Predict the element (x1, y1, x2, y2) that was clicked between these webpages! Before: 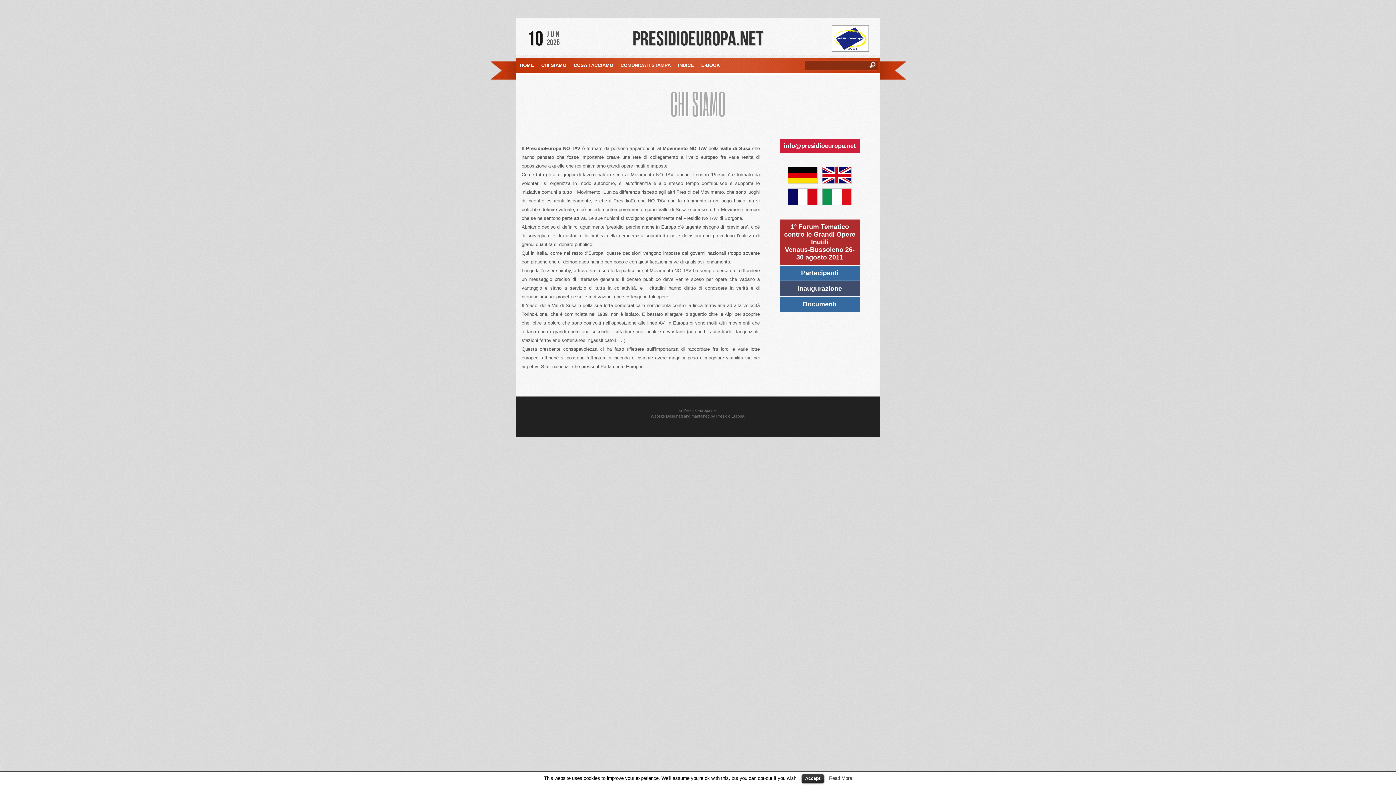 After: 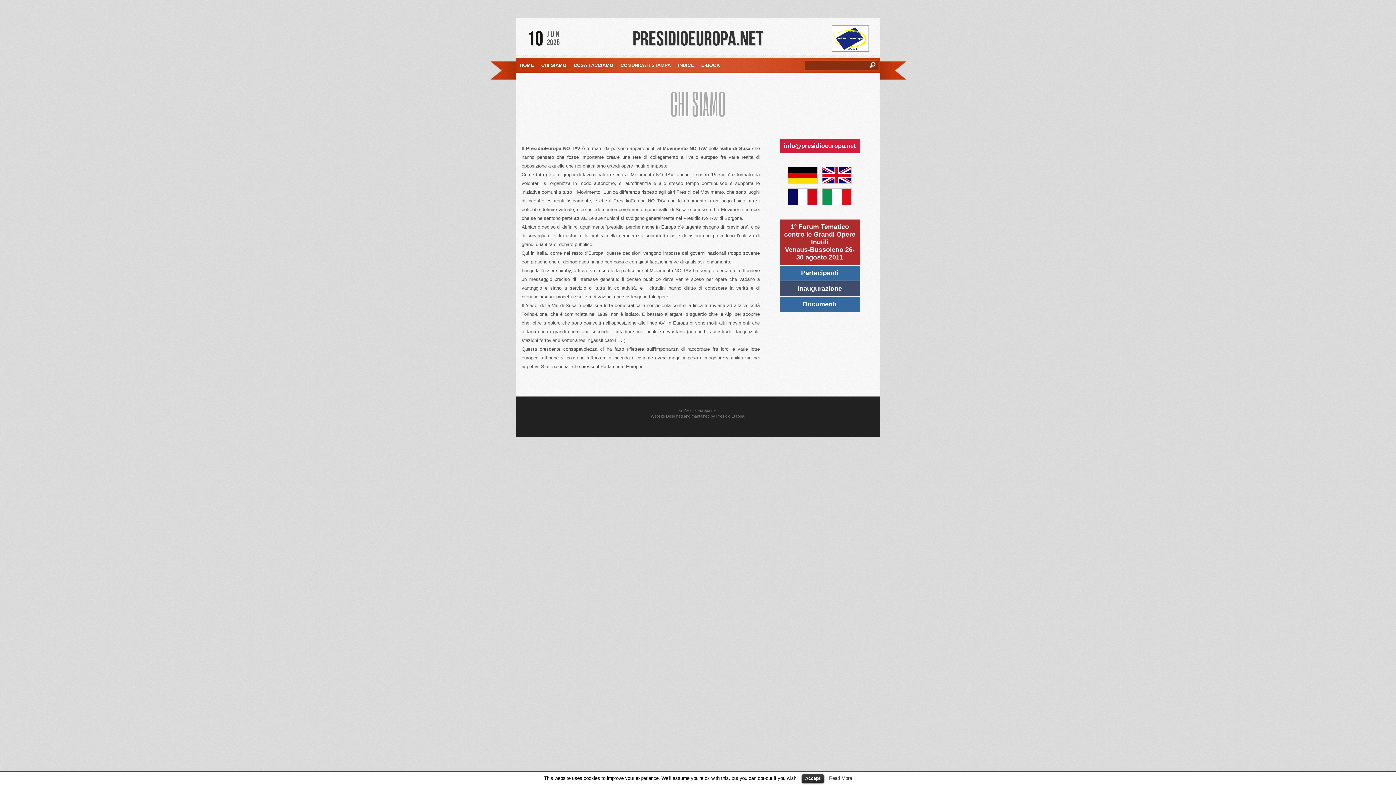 Action: label: Partecipanti bbox: (783, 269, 856, 277)